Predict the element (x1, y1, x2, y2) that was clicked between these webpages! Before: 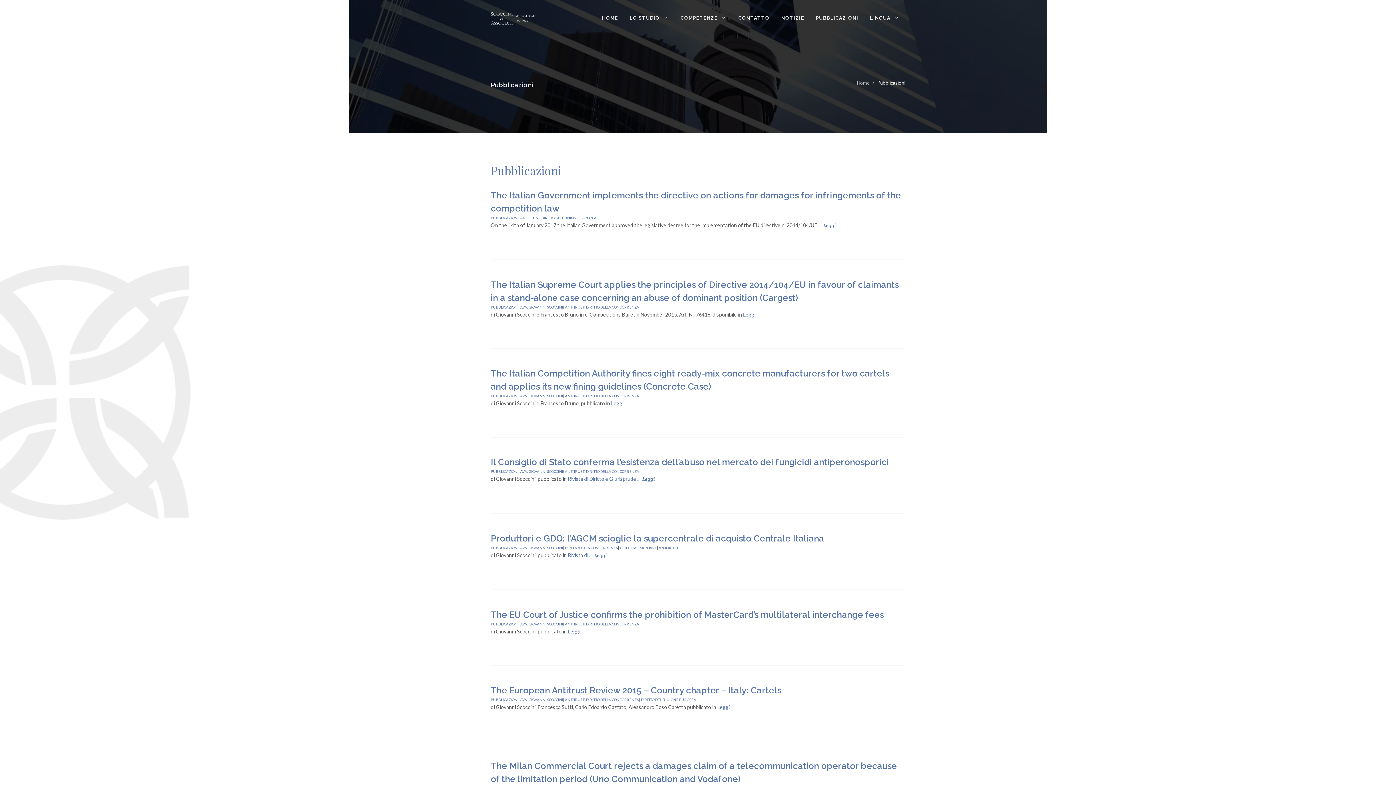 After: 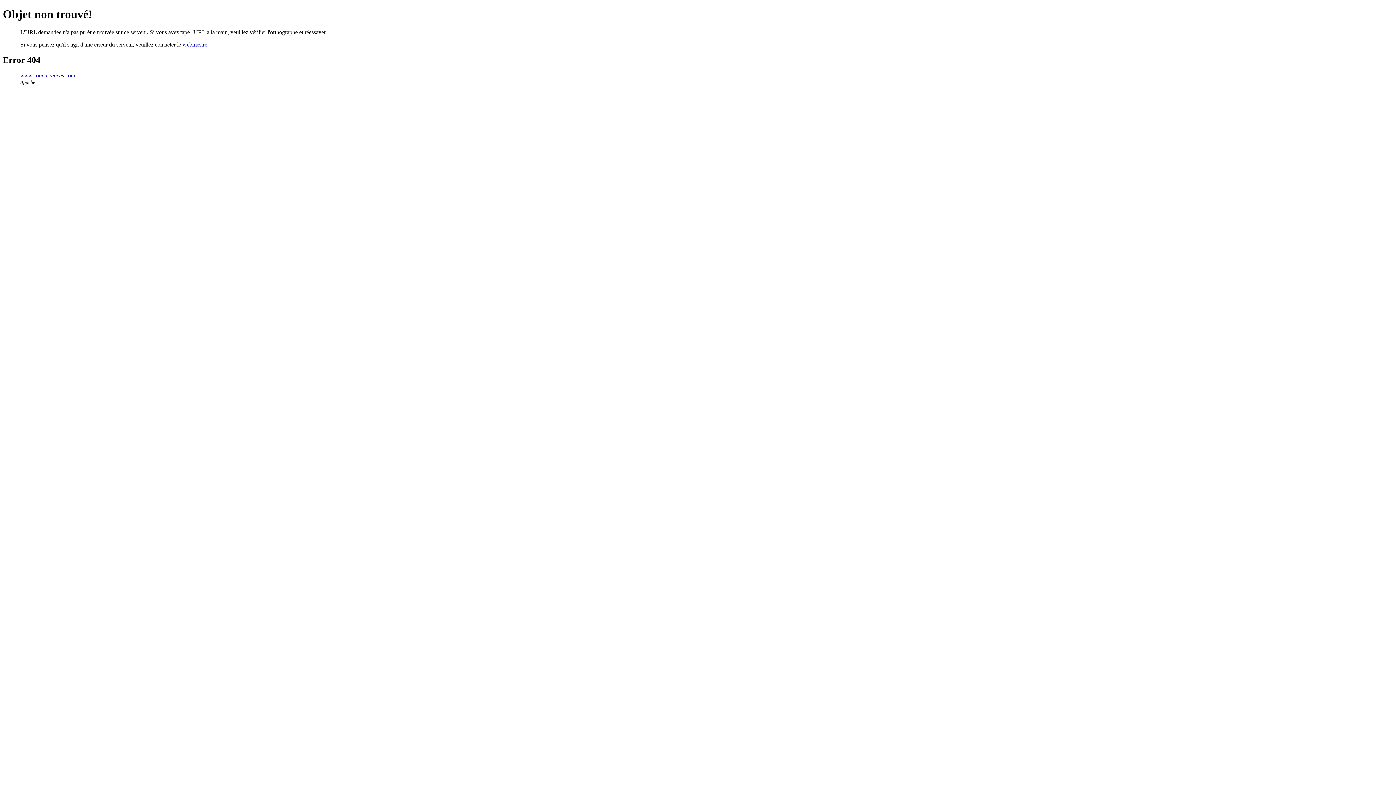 Action: bbox: (568, 628, 580, 634) label: Leggi